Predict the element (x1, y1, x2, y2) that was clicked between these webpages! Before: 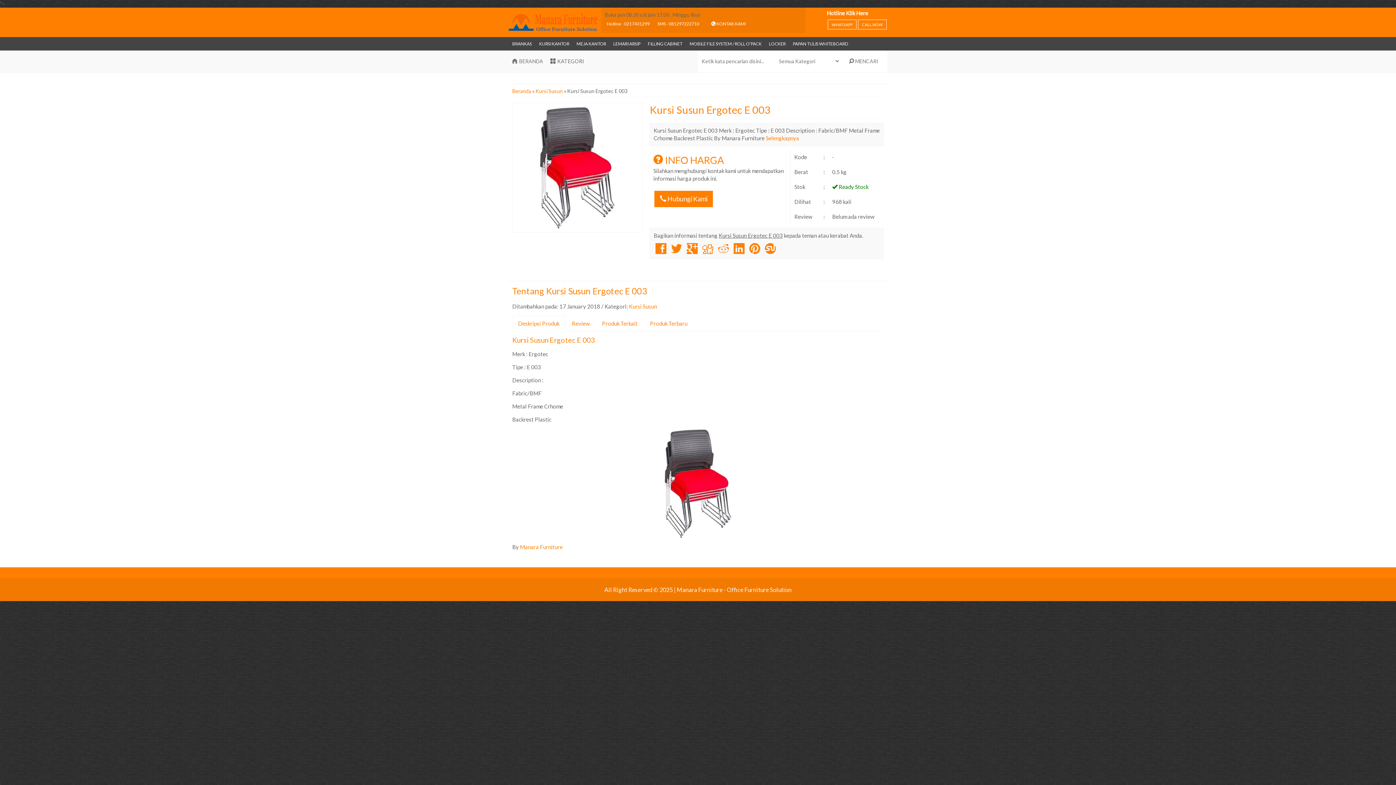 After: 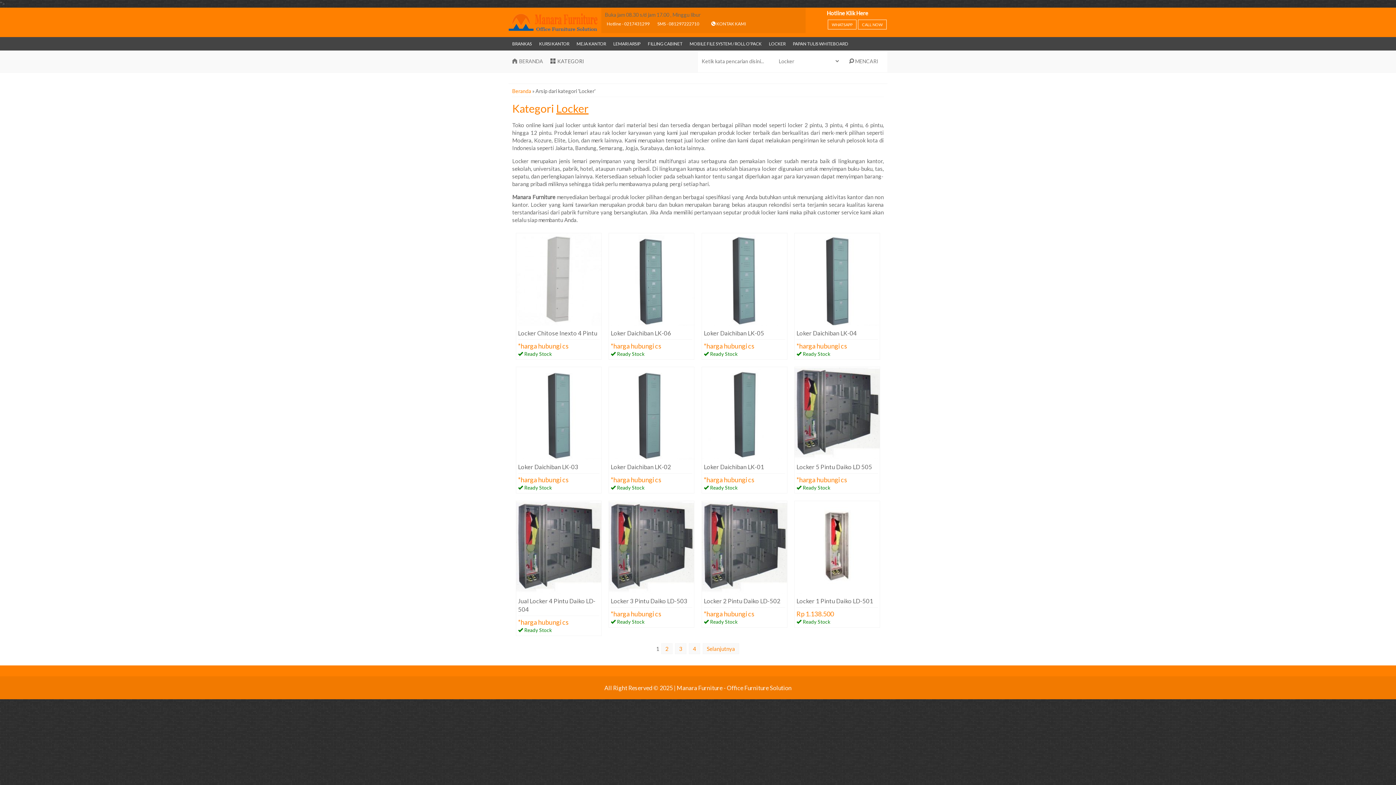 Action: bbox: (765, 37, 789, 50) label: LOCKER